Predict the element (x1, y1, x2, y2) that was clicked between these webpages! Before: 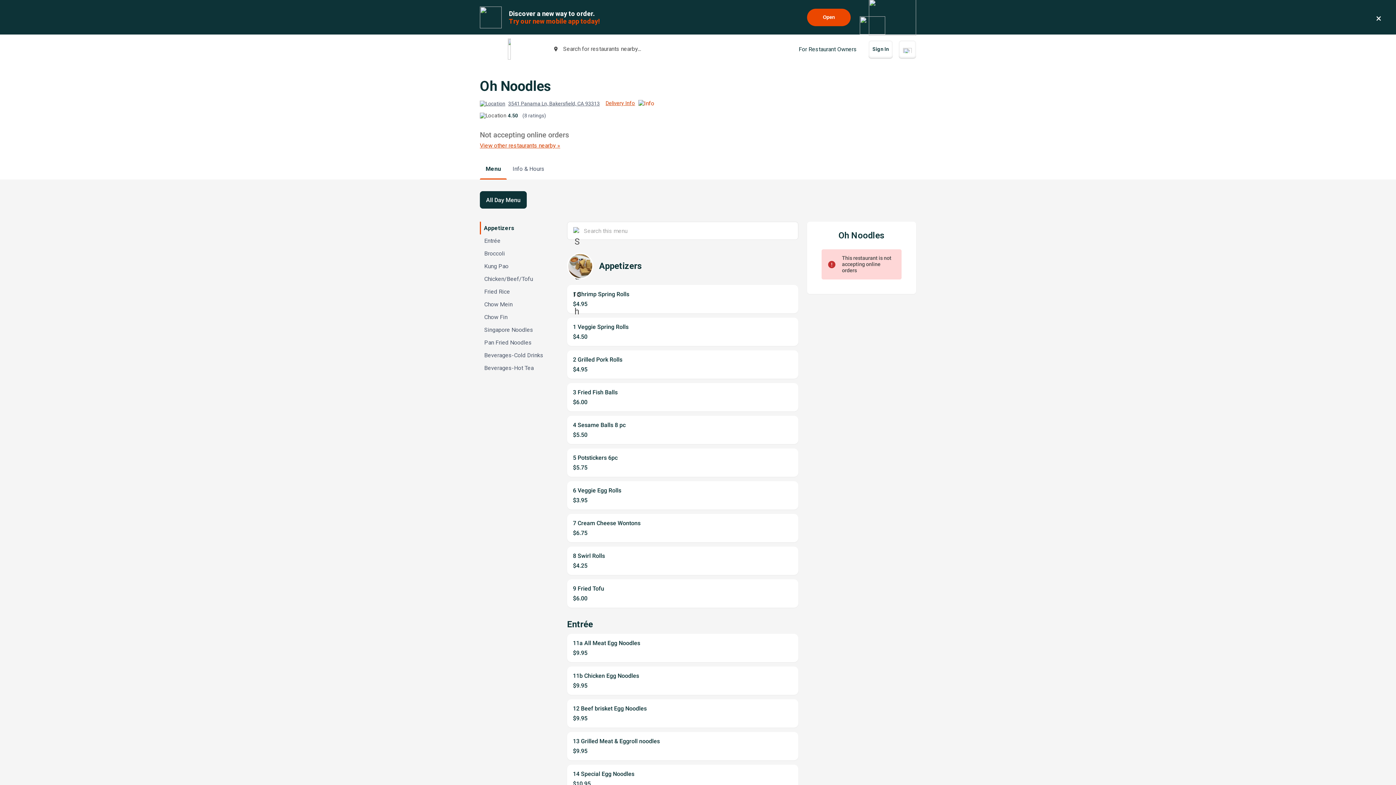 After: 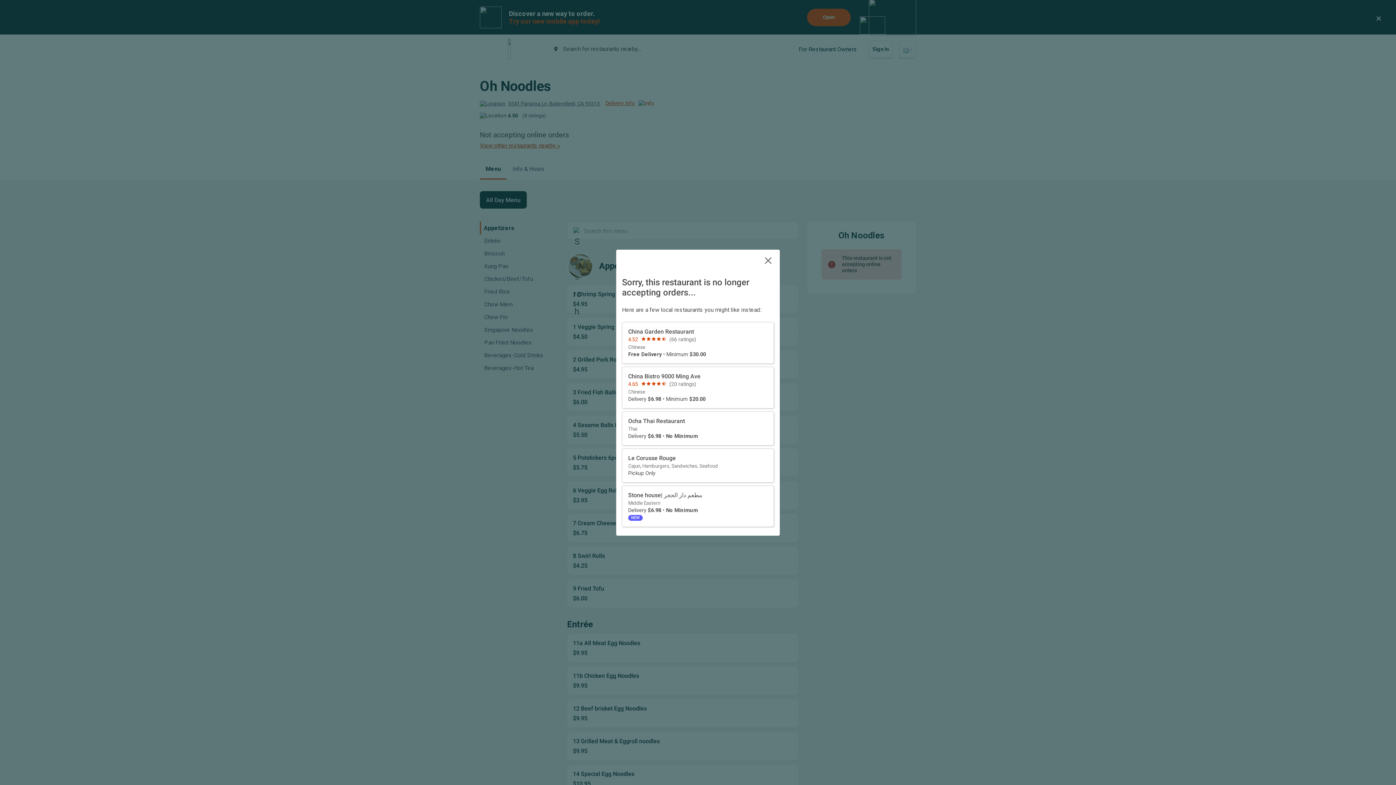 Action: label: Broccoli, not selected. bbox: (480, 247, 552, 260)